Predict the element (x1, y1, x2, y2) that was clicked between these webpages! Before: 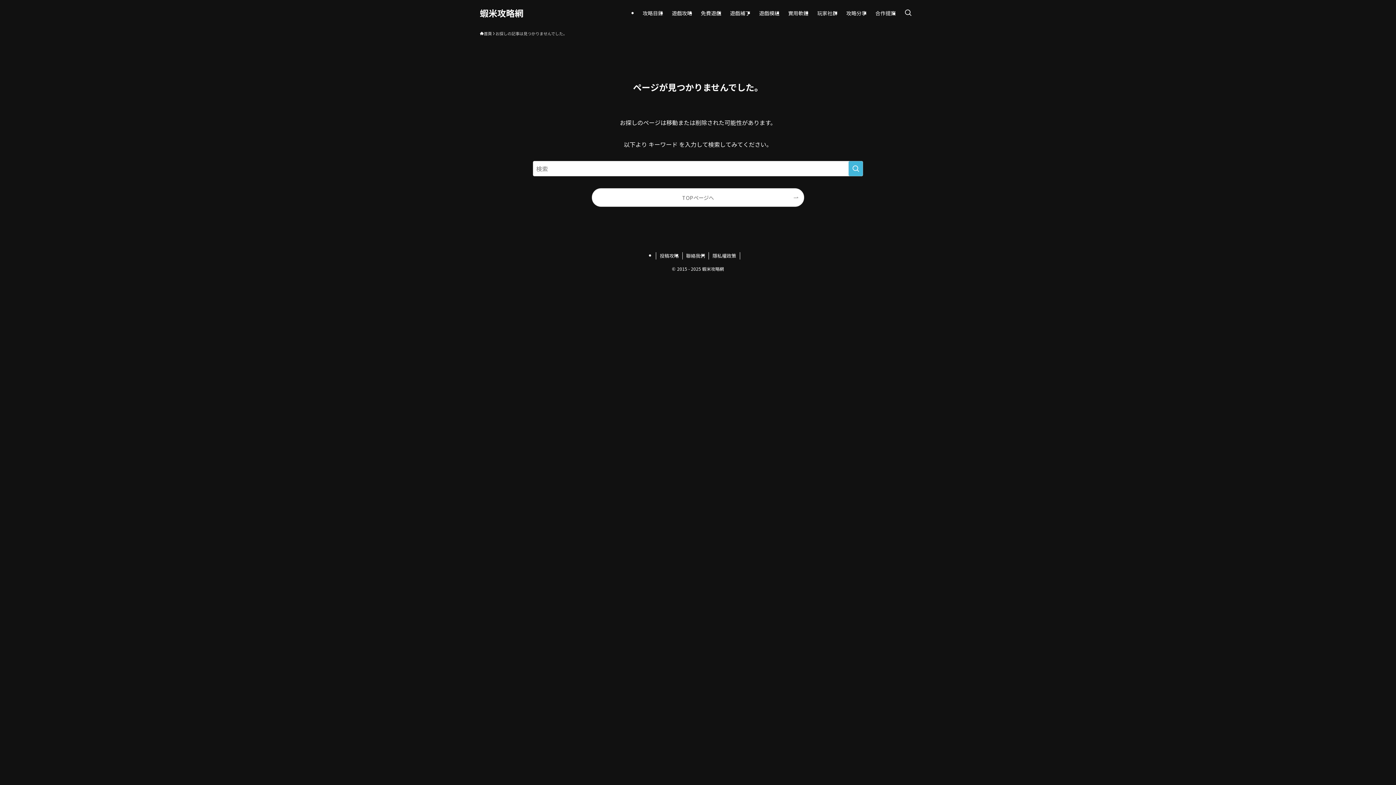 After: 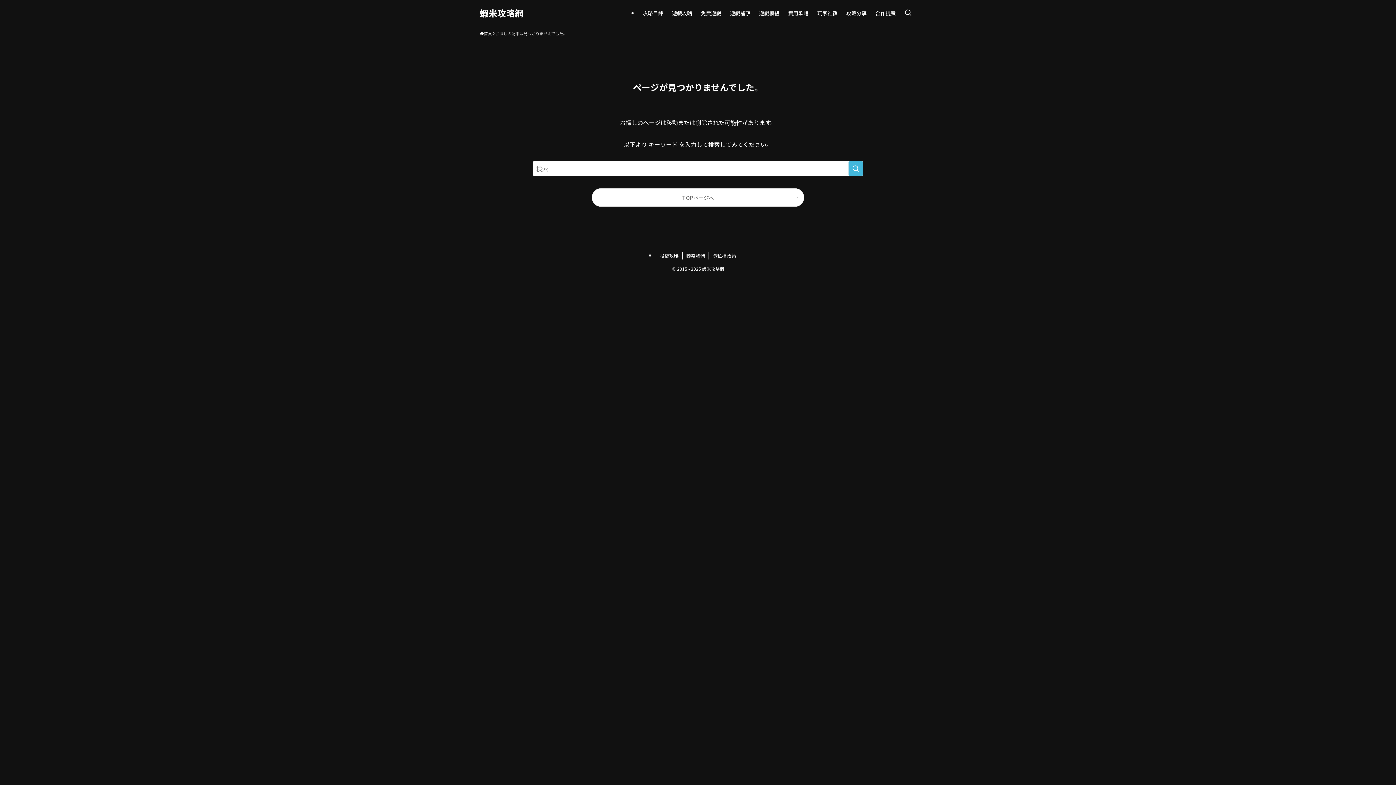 Action: bbox: (682, 252, 709, 259) label: 聯絡我們